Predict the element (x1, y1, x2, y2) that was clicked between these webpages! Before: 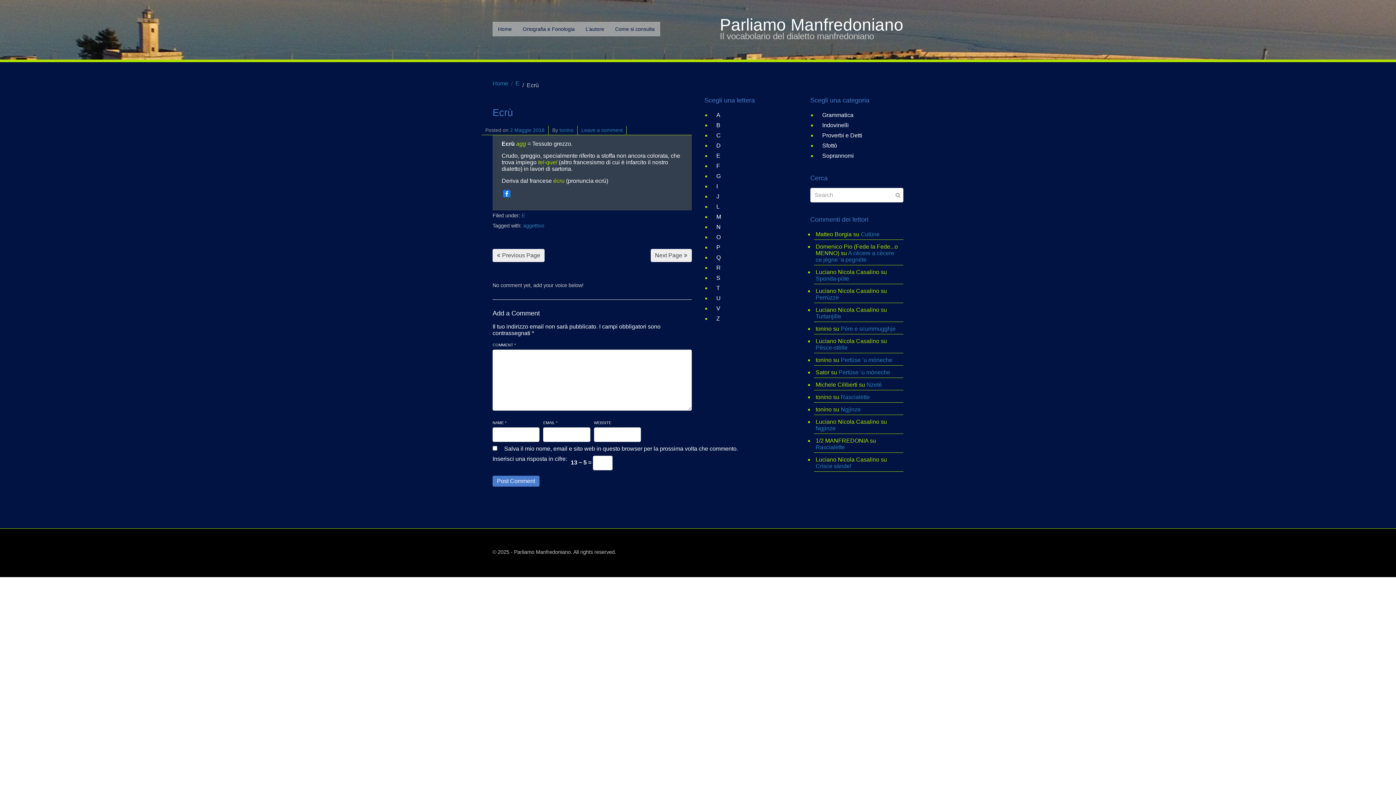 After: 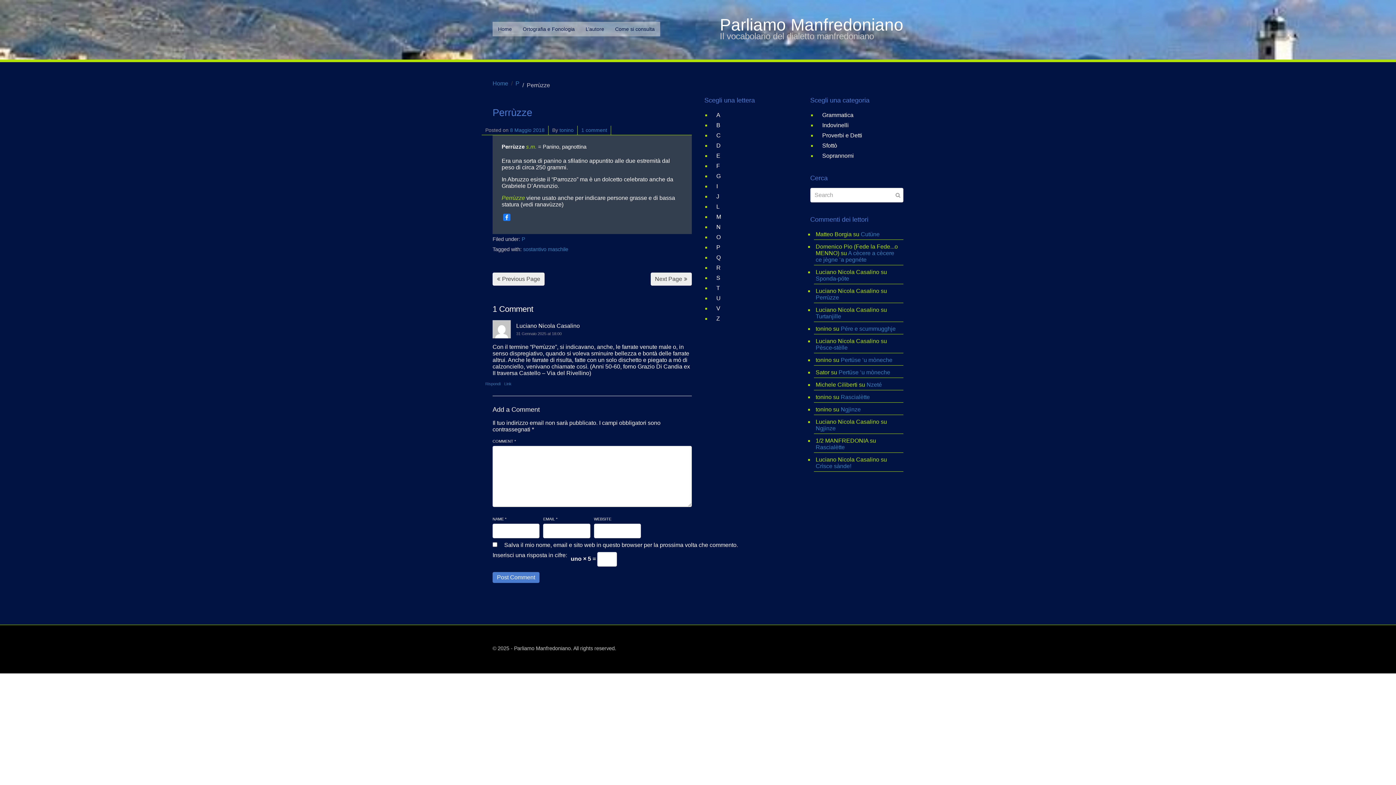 Action: bbox: (815, 294, 839, 300) label: Perrùzze